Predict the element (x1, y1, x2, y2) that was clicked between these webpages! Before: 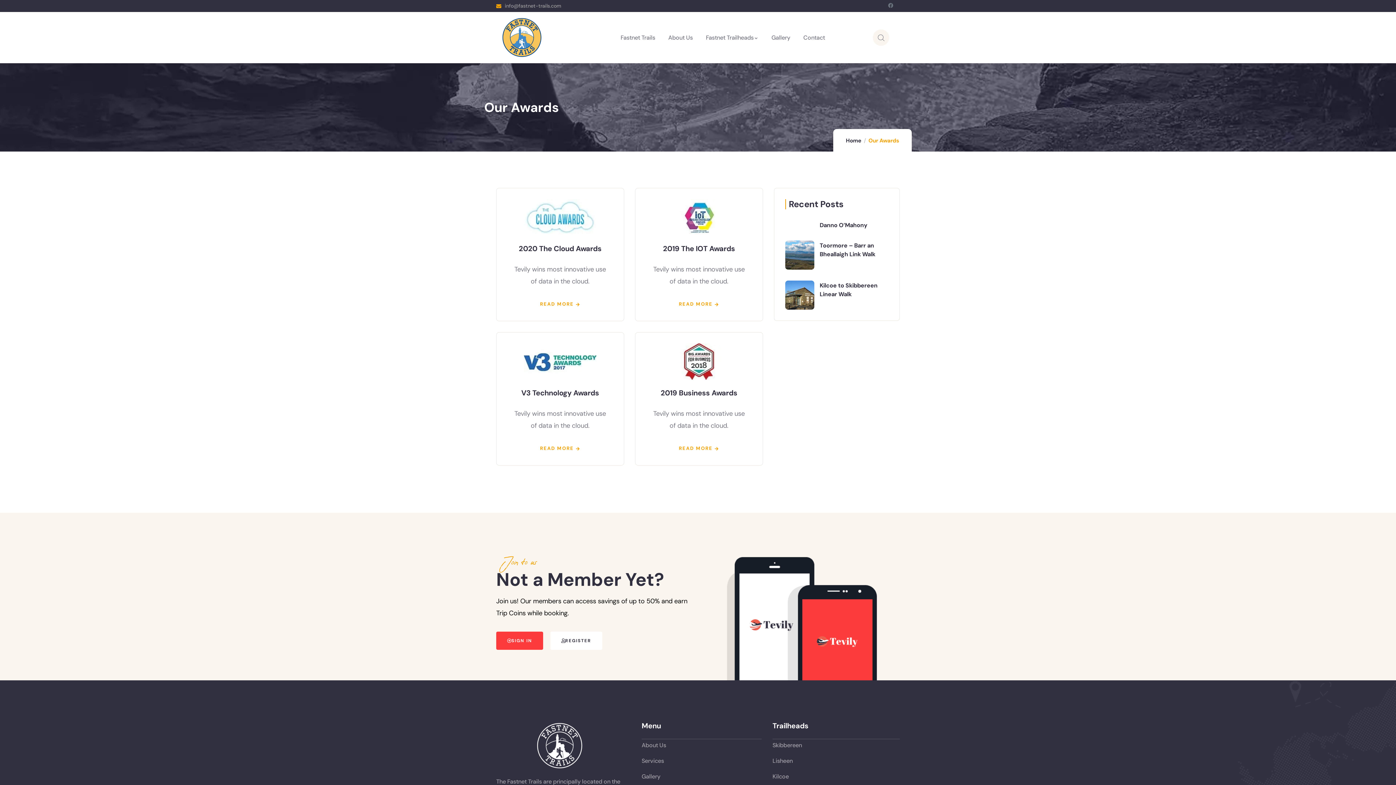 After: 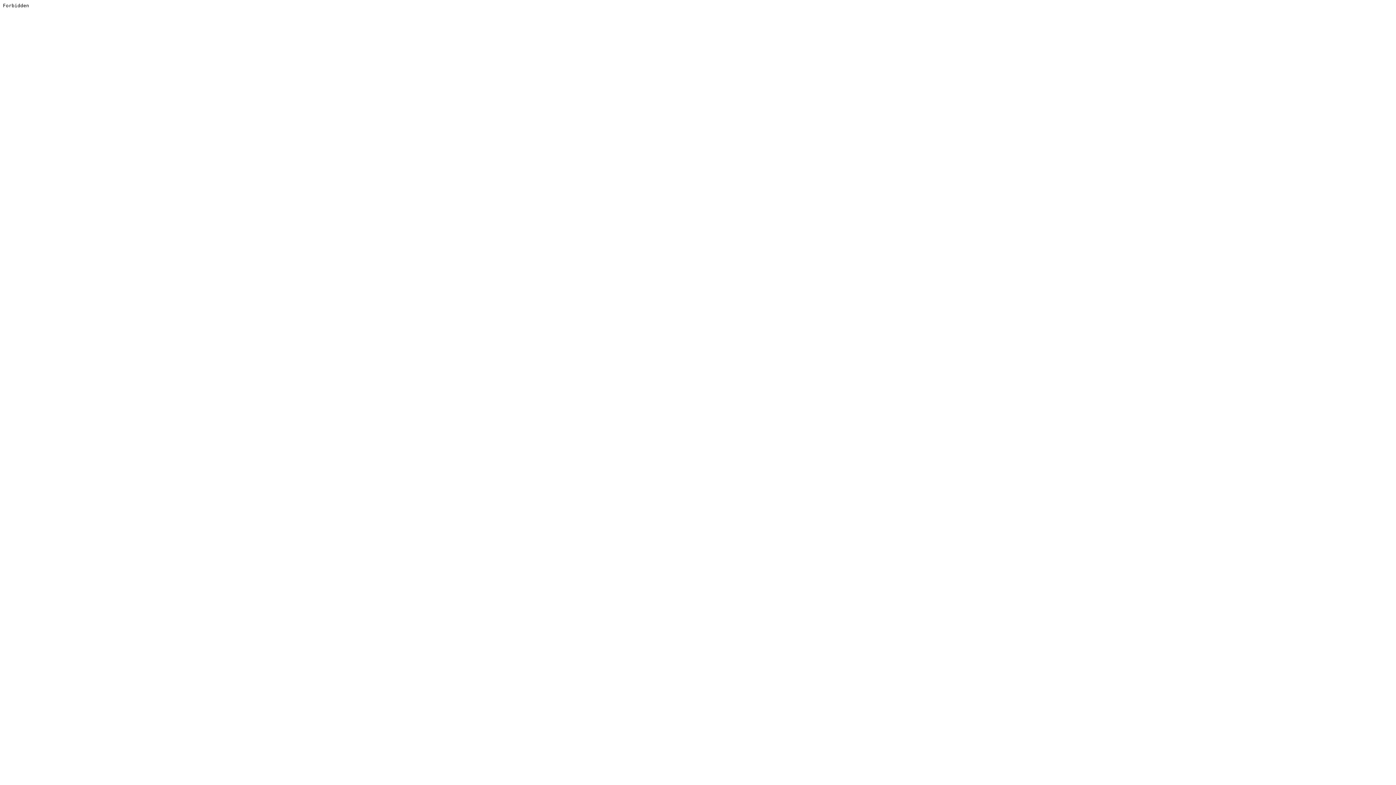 Action: bbox: (679, 301, 719, 307) label: READ MORE